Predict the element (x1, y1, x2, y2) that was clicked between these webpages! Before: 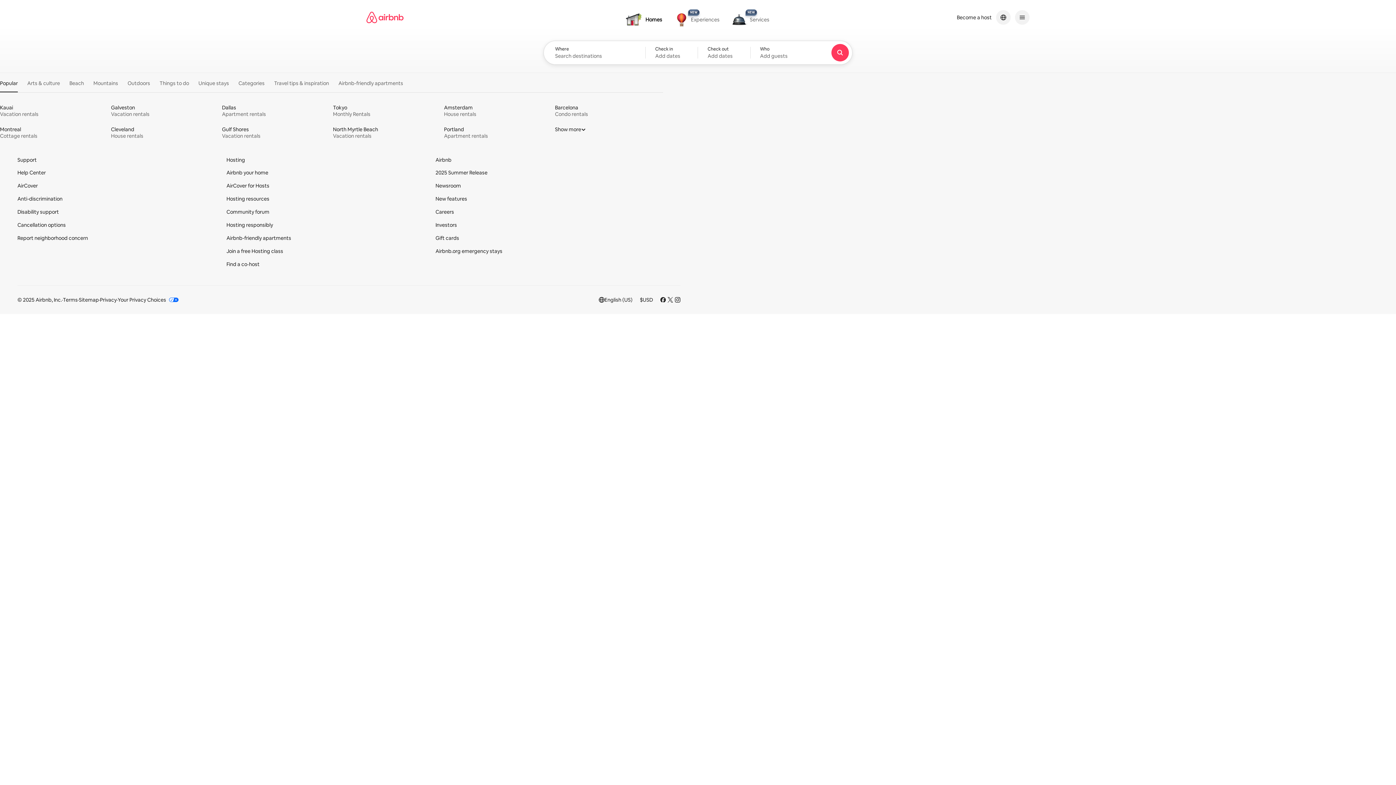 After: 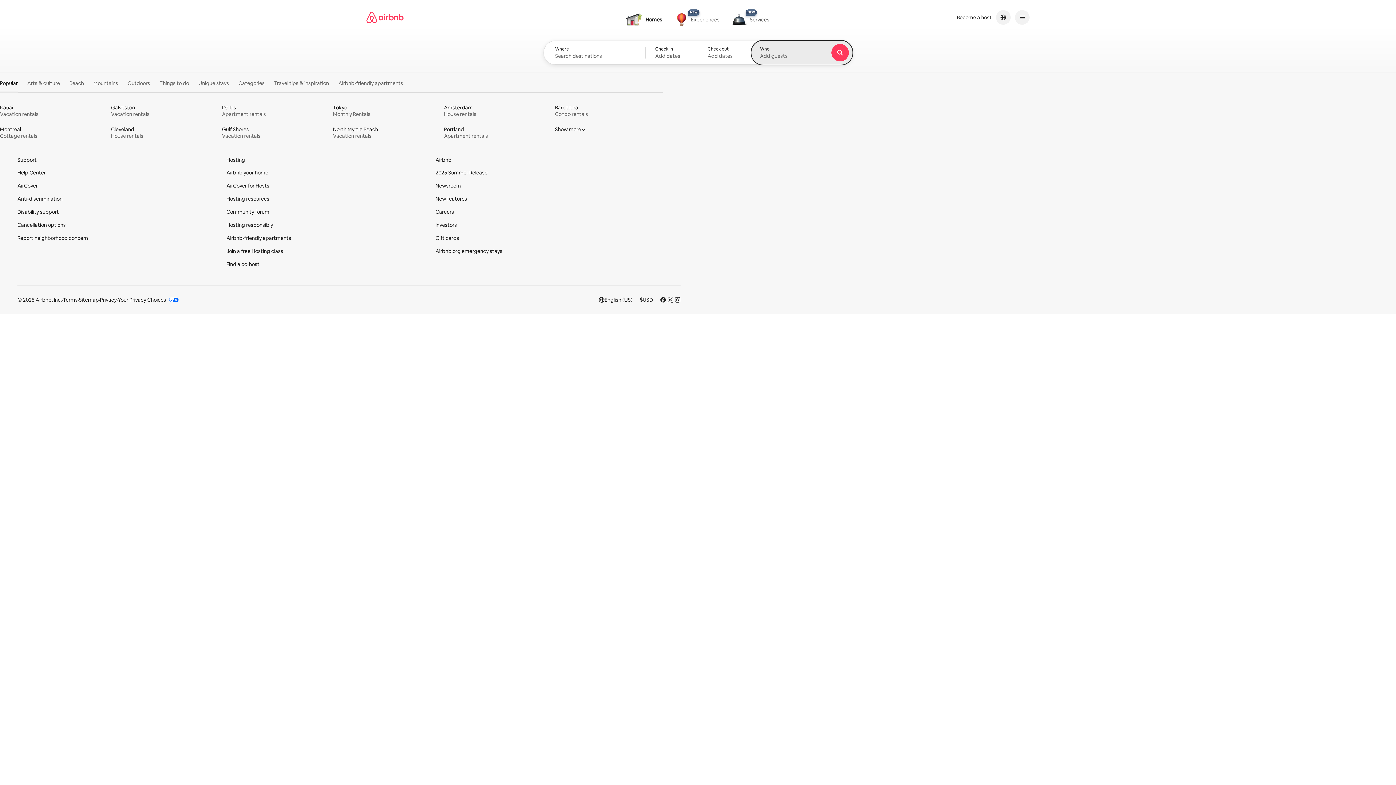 Action: bbox: (751, 40, 852, 64) label: Who
Add guests